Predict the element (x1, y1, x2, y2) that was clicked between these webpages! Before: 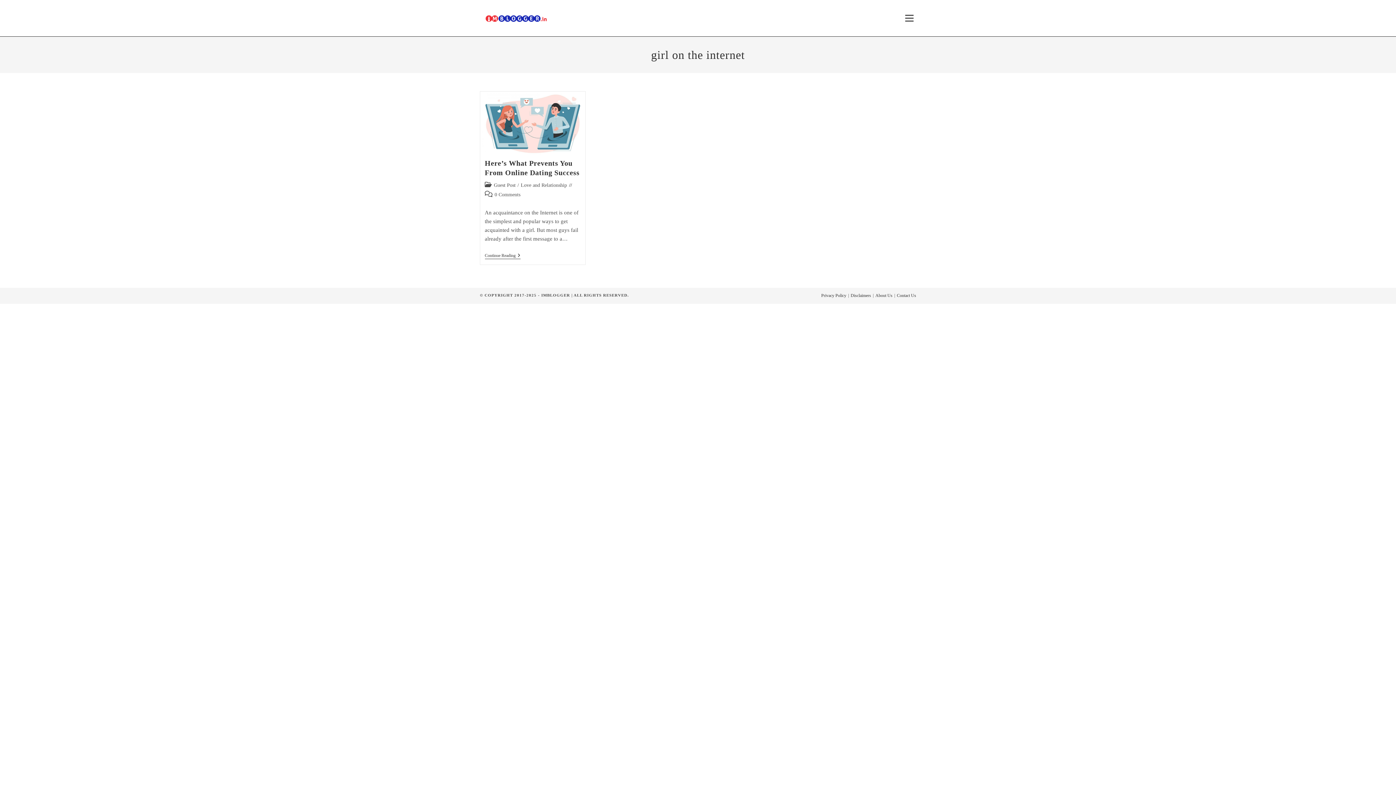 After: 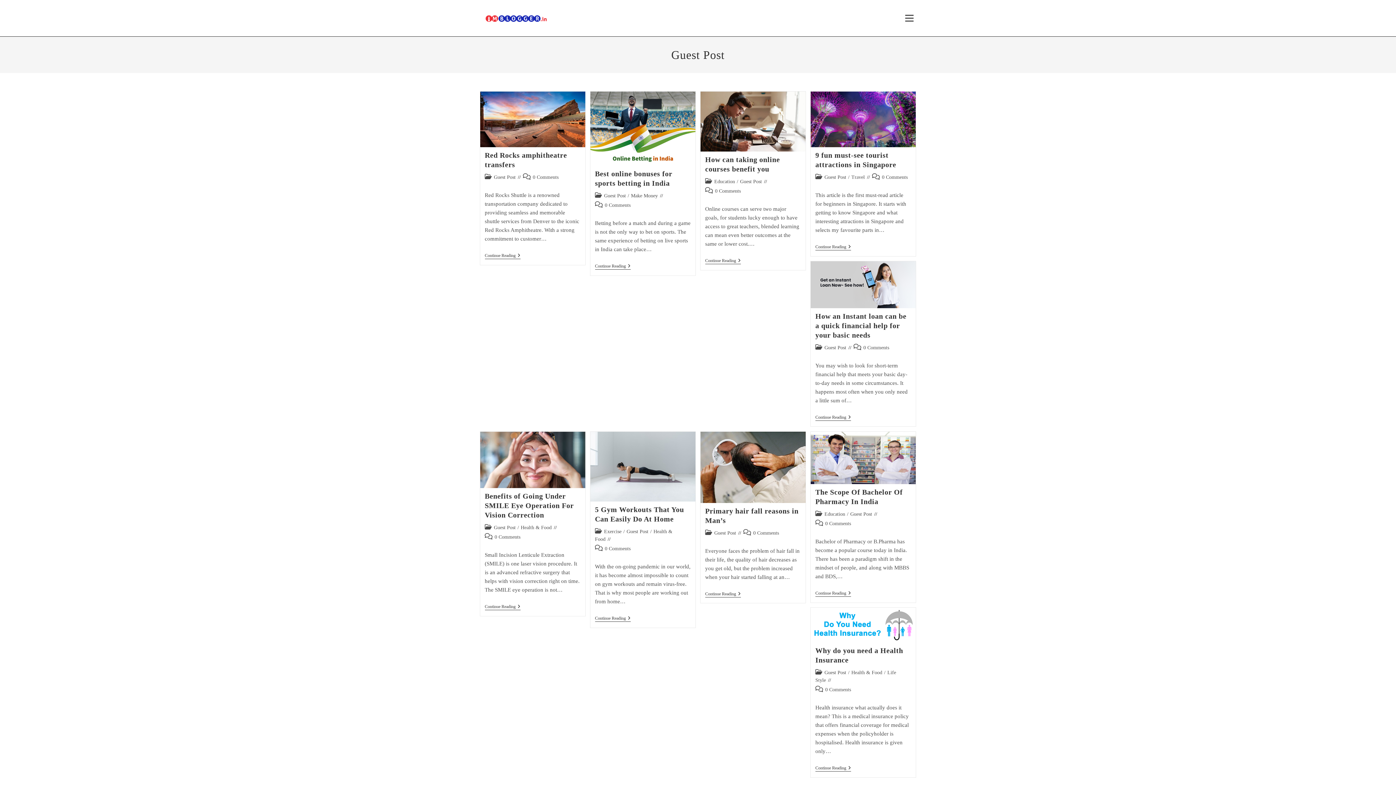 Action: label: Guest Post bbox: (494, 182, 515, 187)